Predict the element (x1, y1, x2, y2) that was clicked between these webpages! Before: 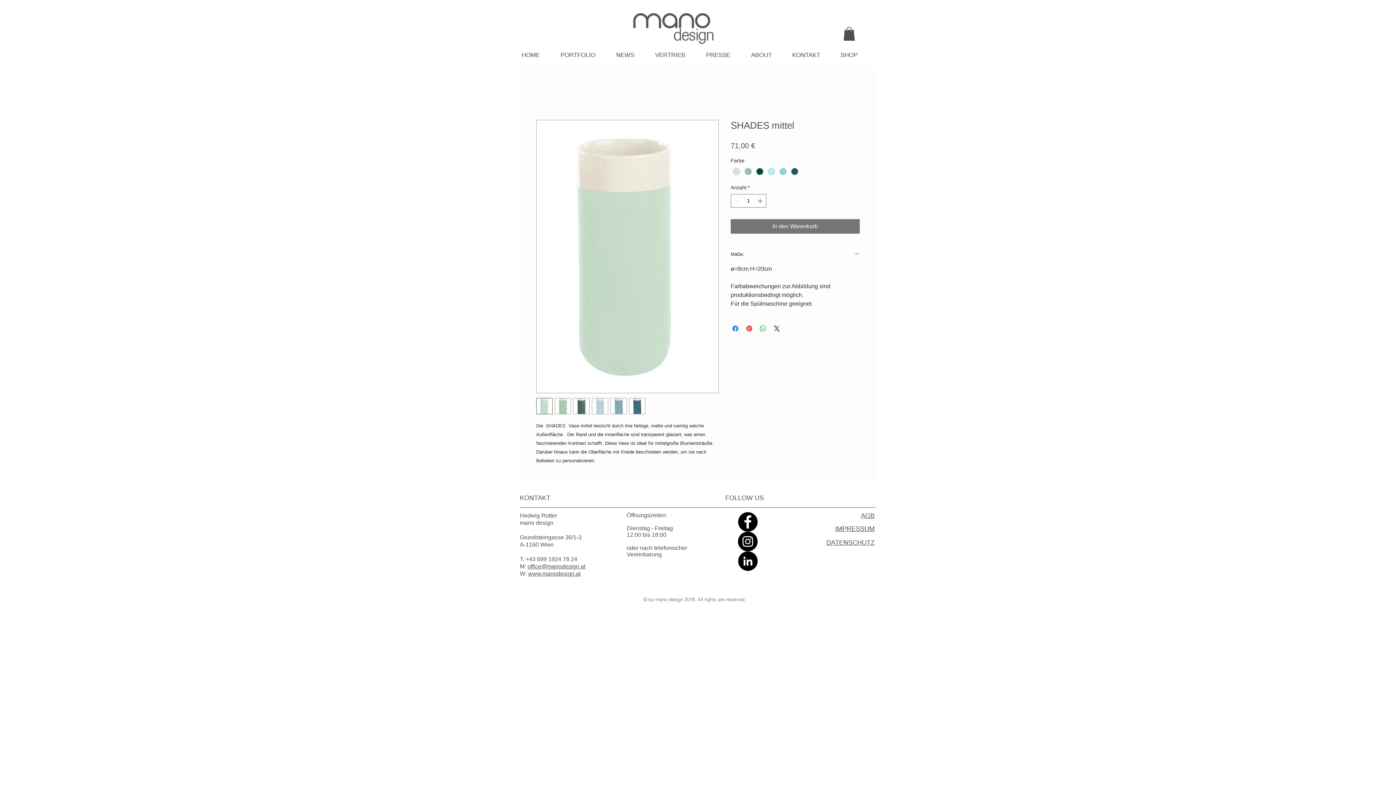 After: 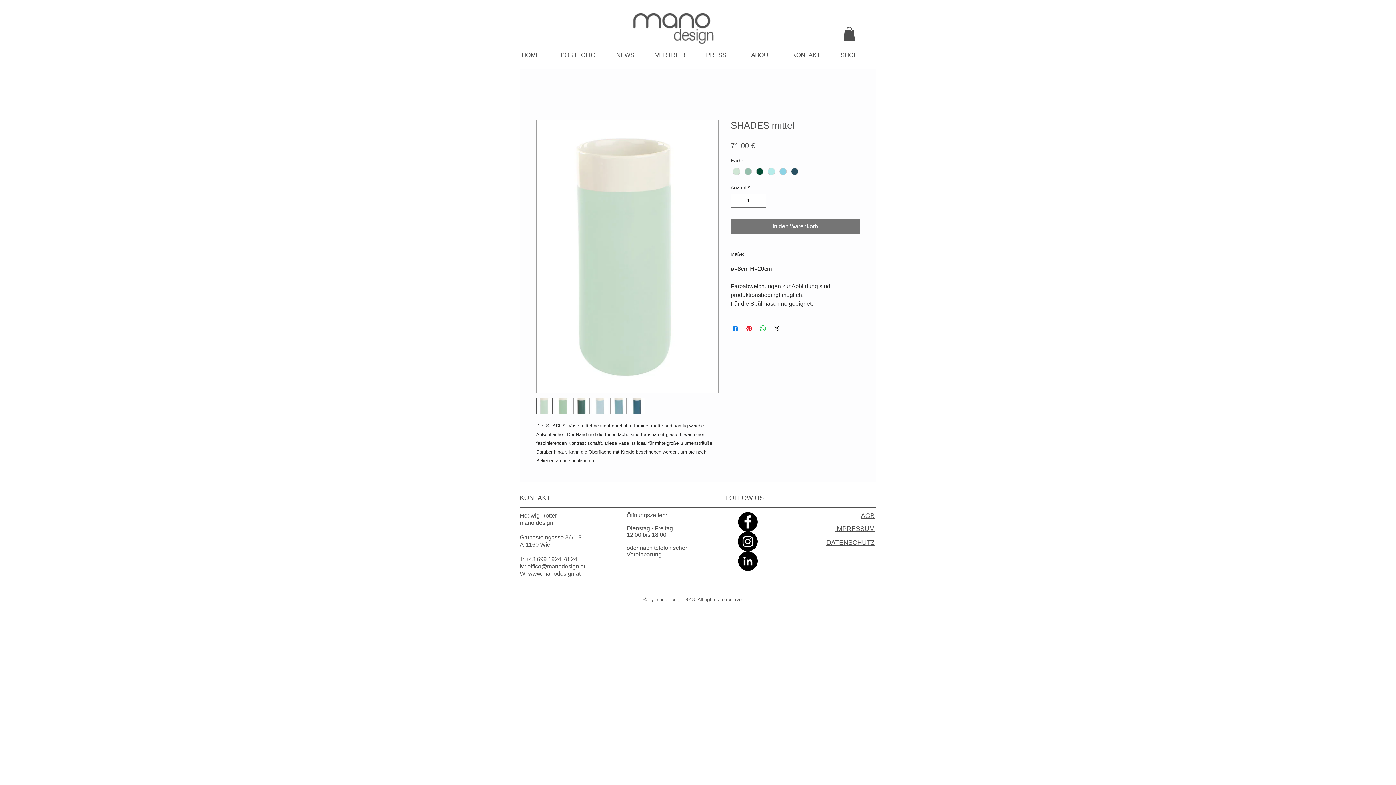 Action: bbox: (554, 398, 571, 414)